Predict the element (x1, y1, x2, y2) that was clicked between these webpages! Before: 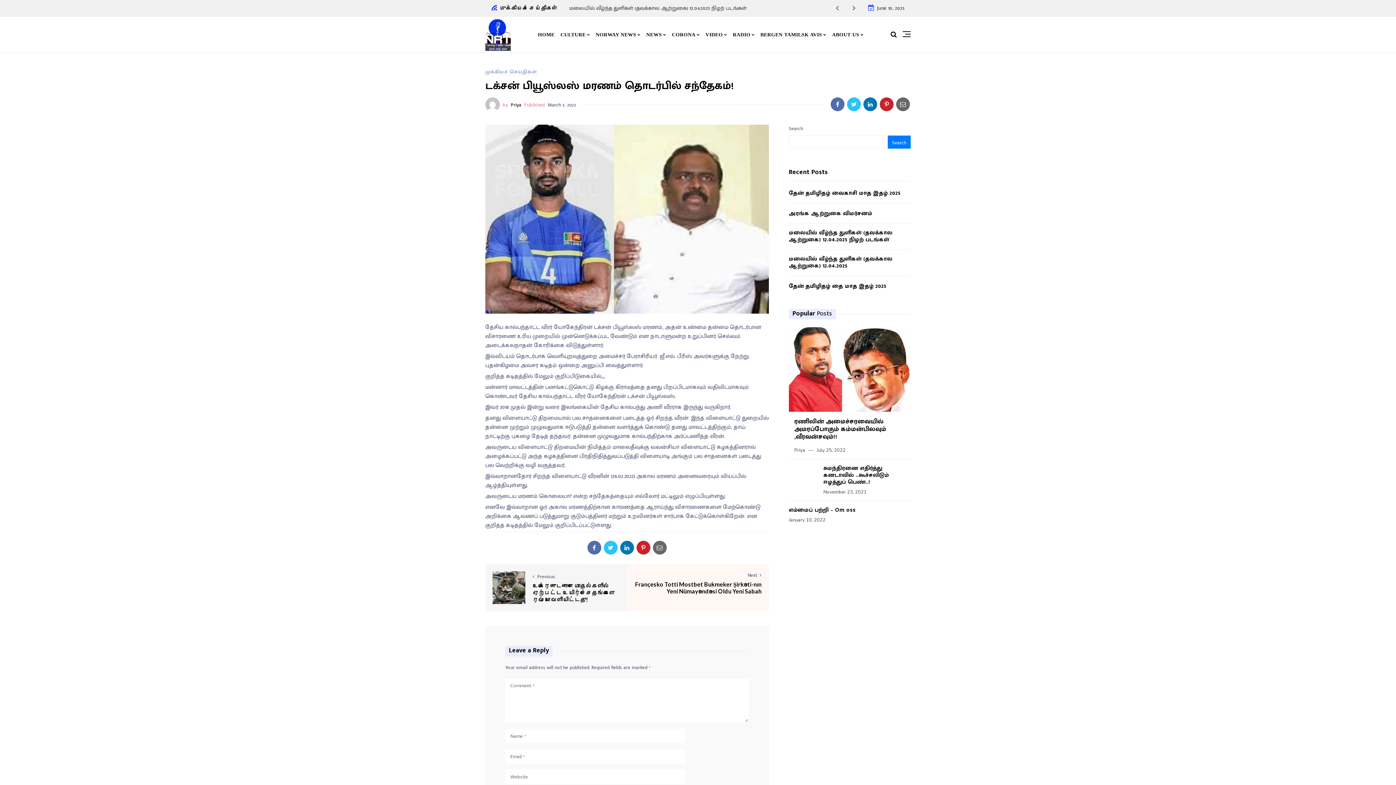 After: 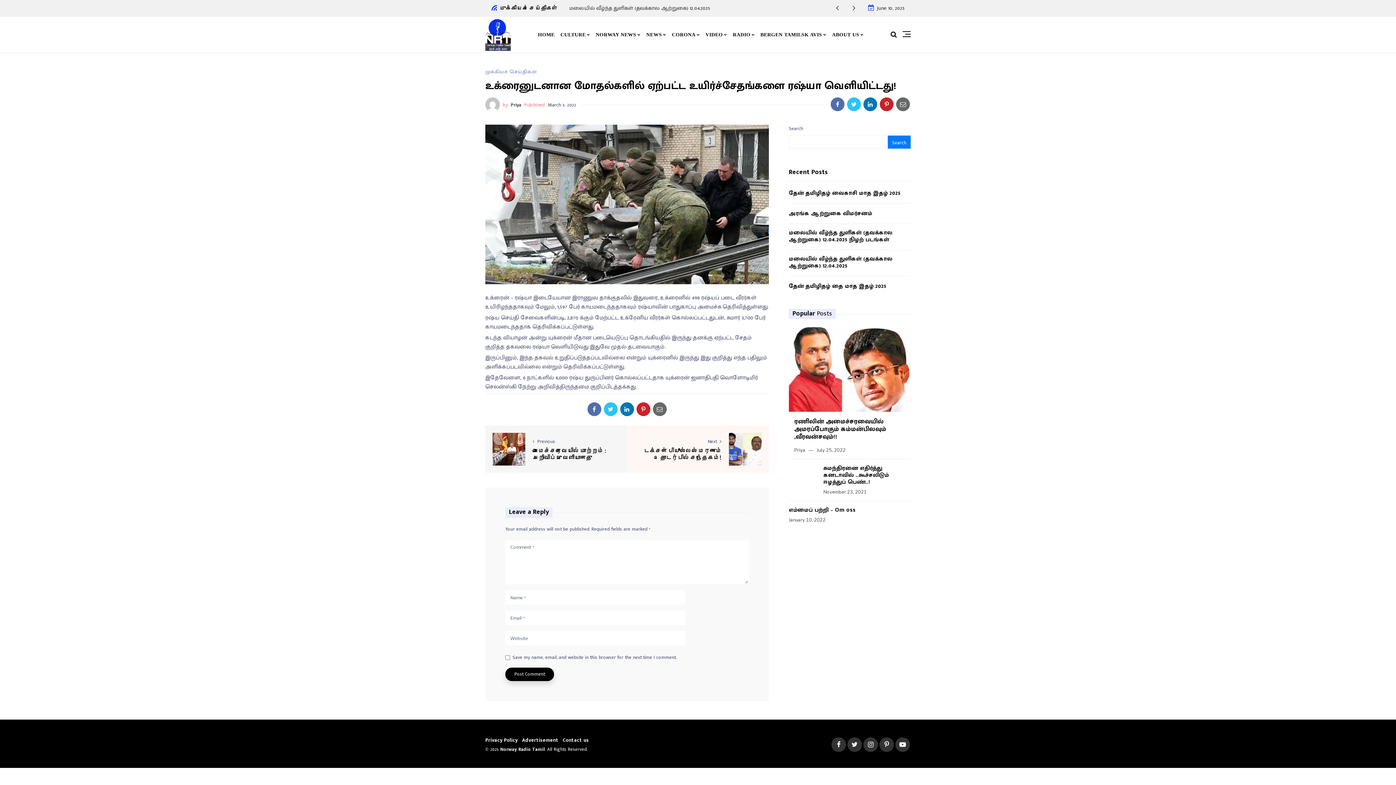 Action: bbox: (492, 583, 525, 591)